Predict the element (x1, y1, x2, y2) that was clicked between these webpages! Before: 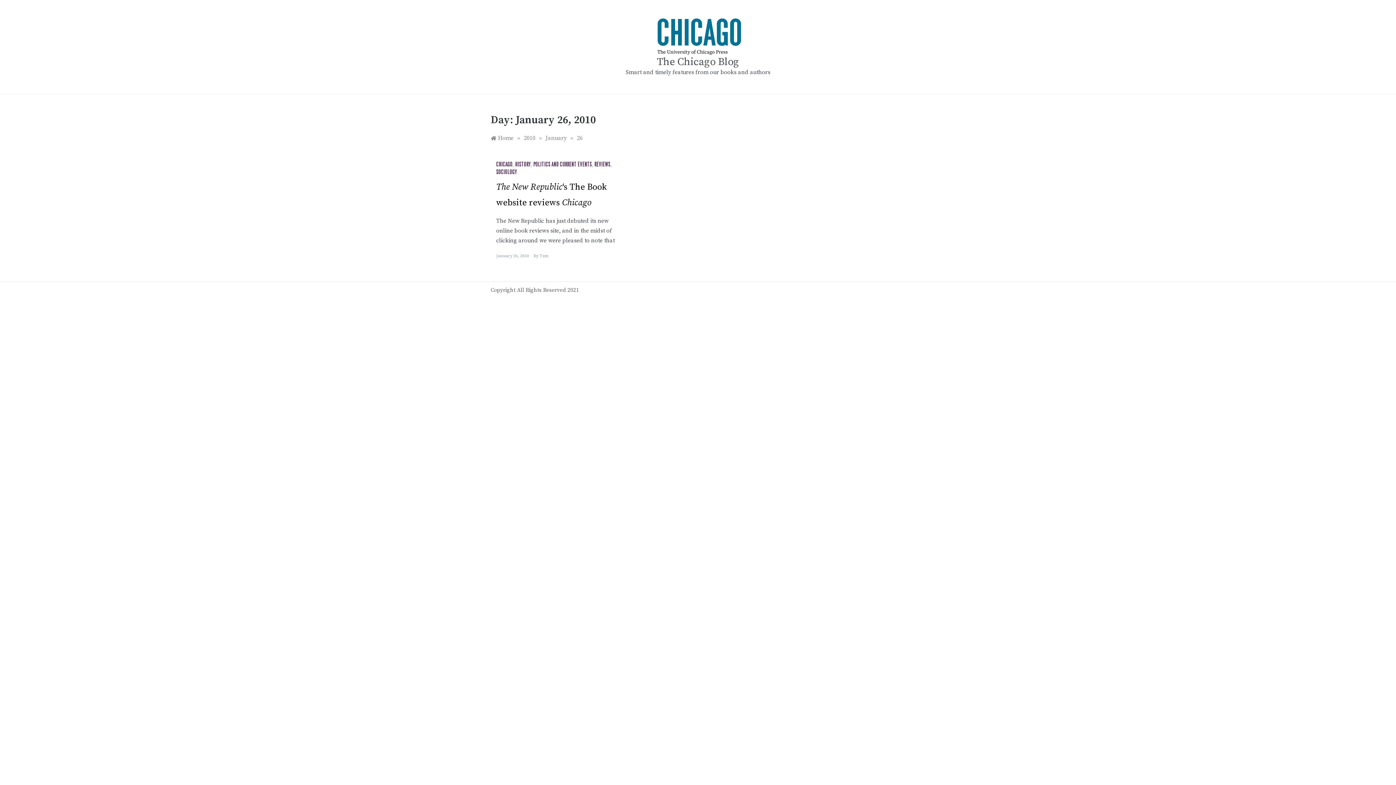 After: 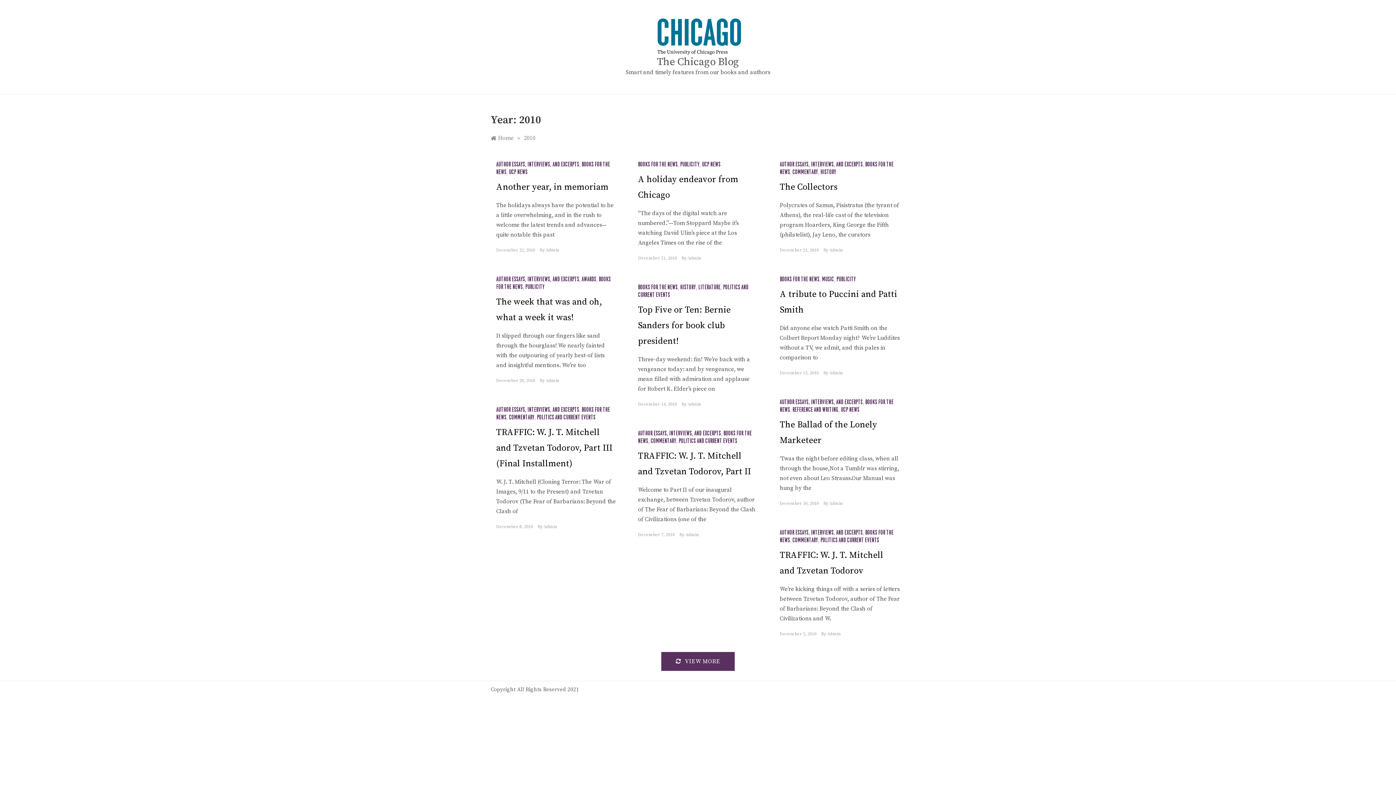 Action: bbox: (524, 134, 535, 141) label: 2010